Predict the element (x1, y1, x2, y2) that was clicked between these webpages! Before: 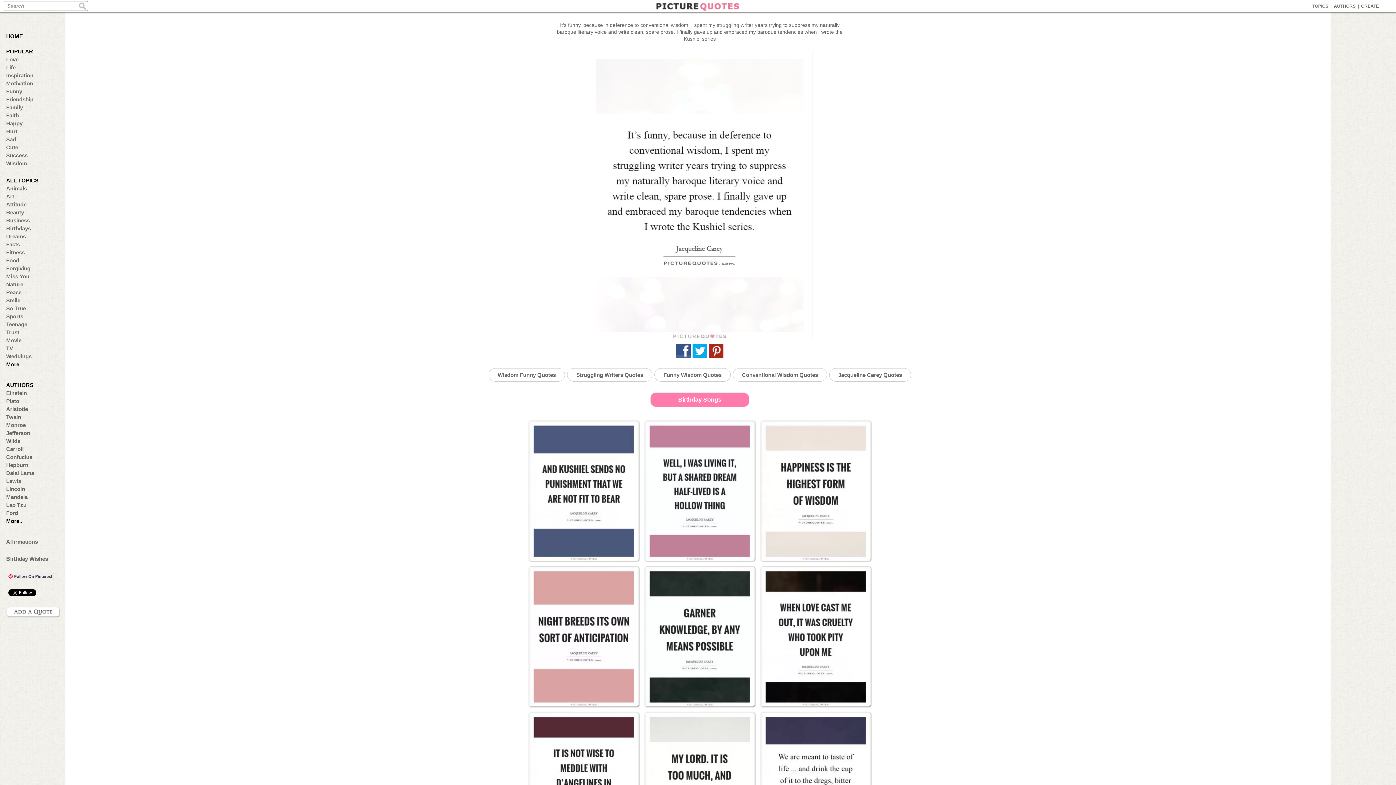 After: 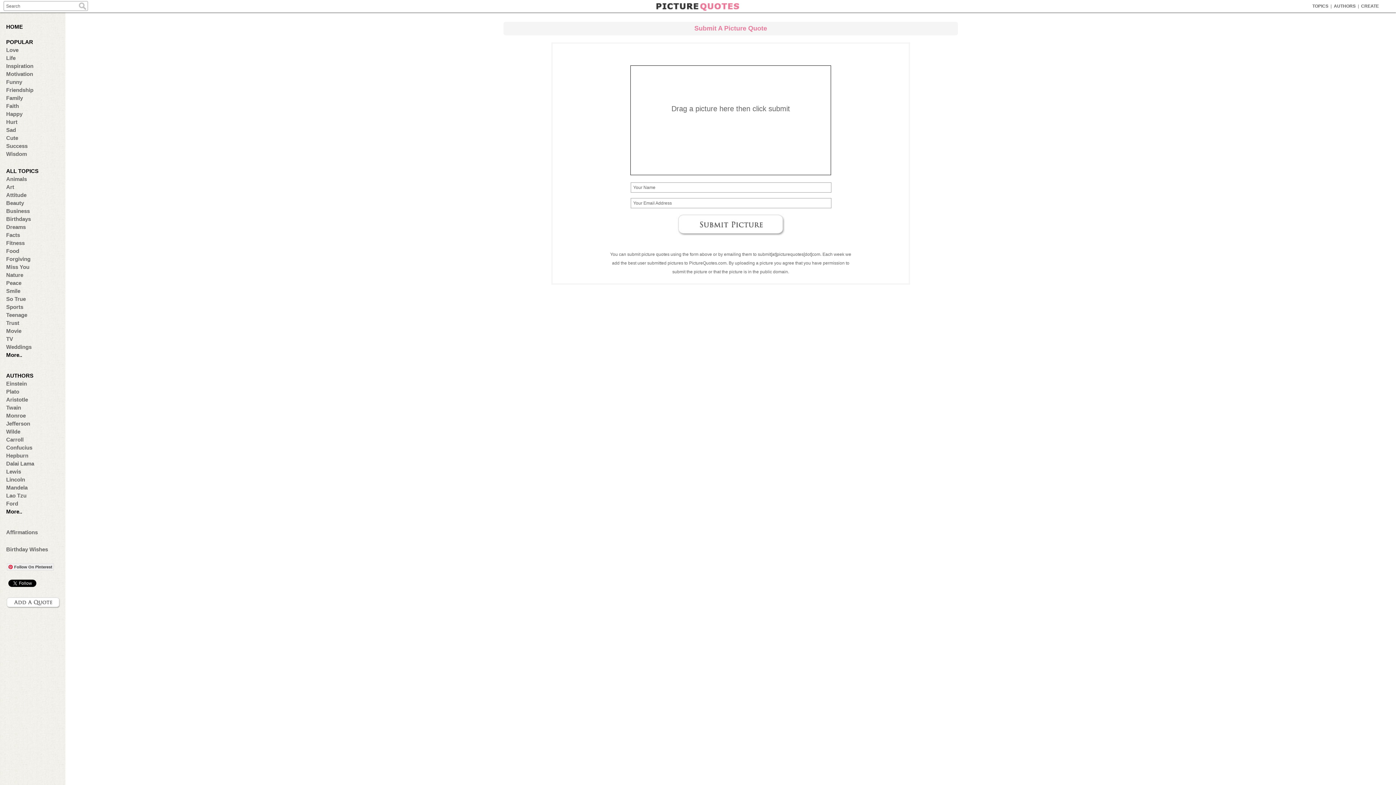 Action: bbox: (6, 606, 60, 617)